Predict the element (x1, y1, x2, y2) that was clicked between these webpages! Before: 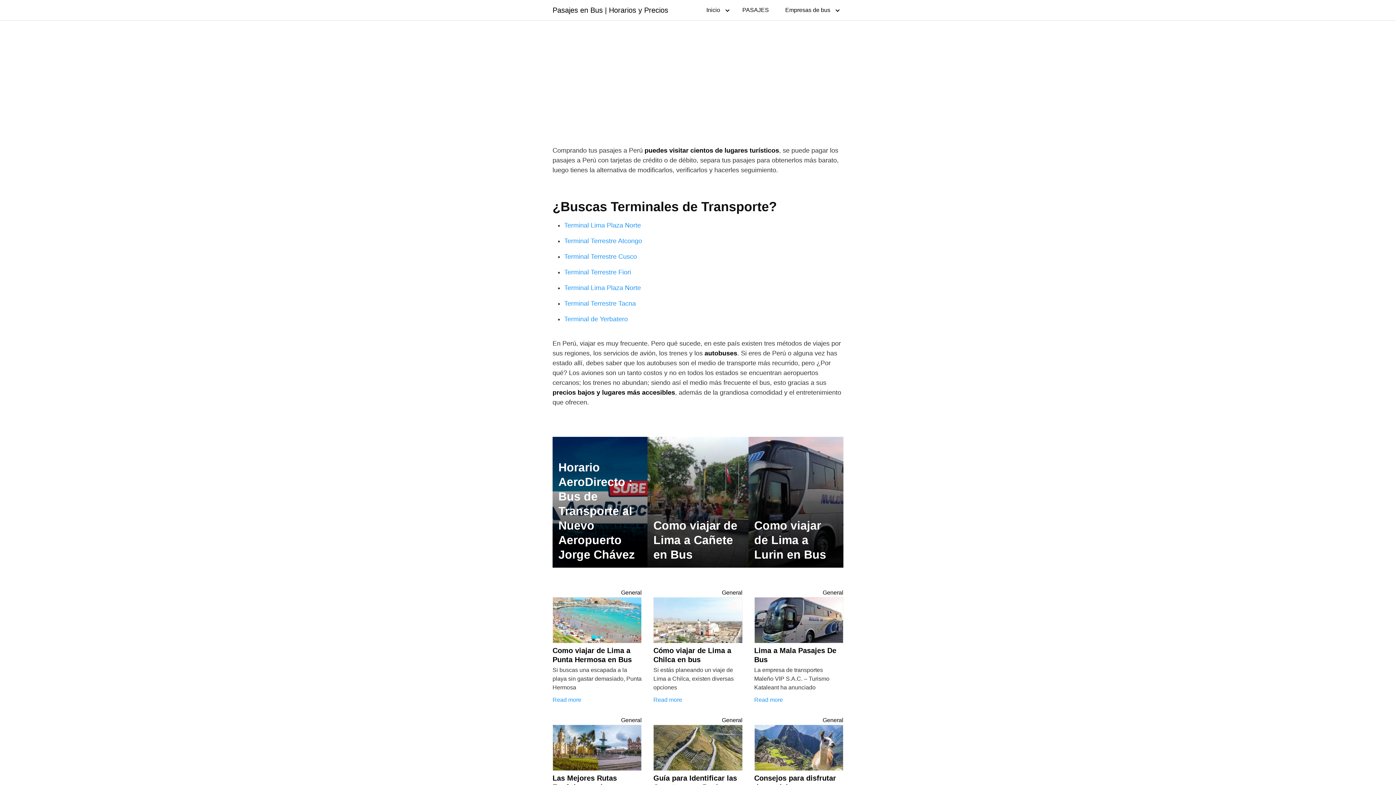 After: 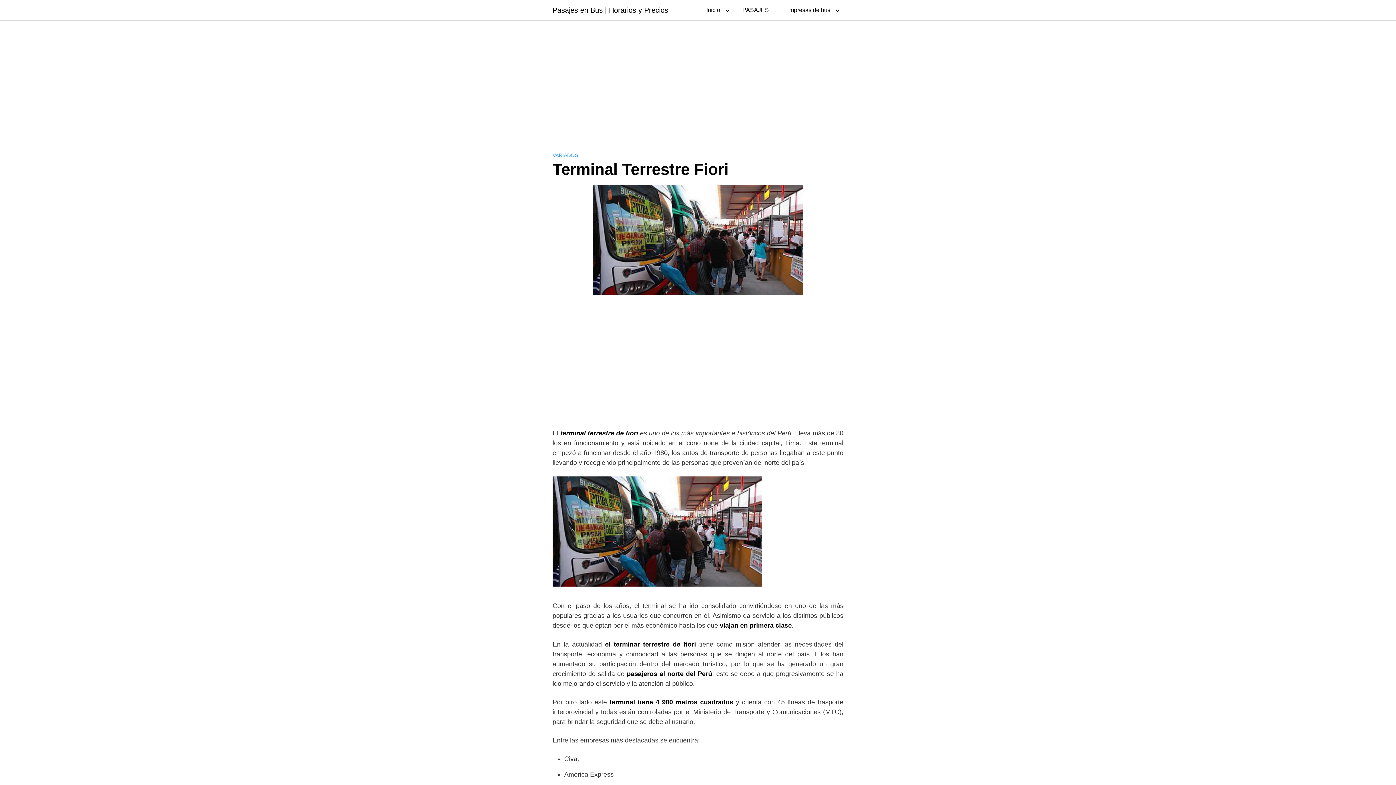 Action: bbox: (564, 268, 631, 276) label: Terminal Terrestre Fiori